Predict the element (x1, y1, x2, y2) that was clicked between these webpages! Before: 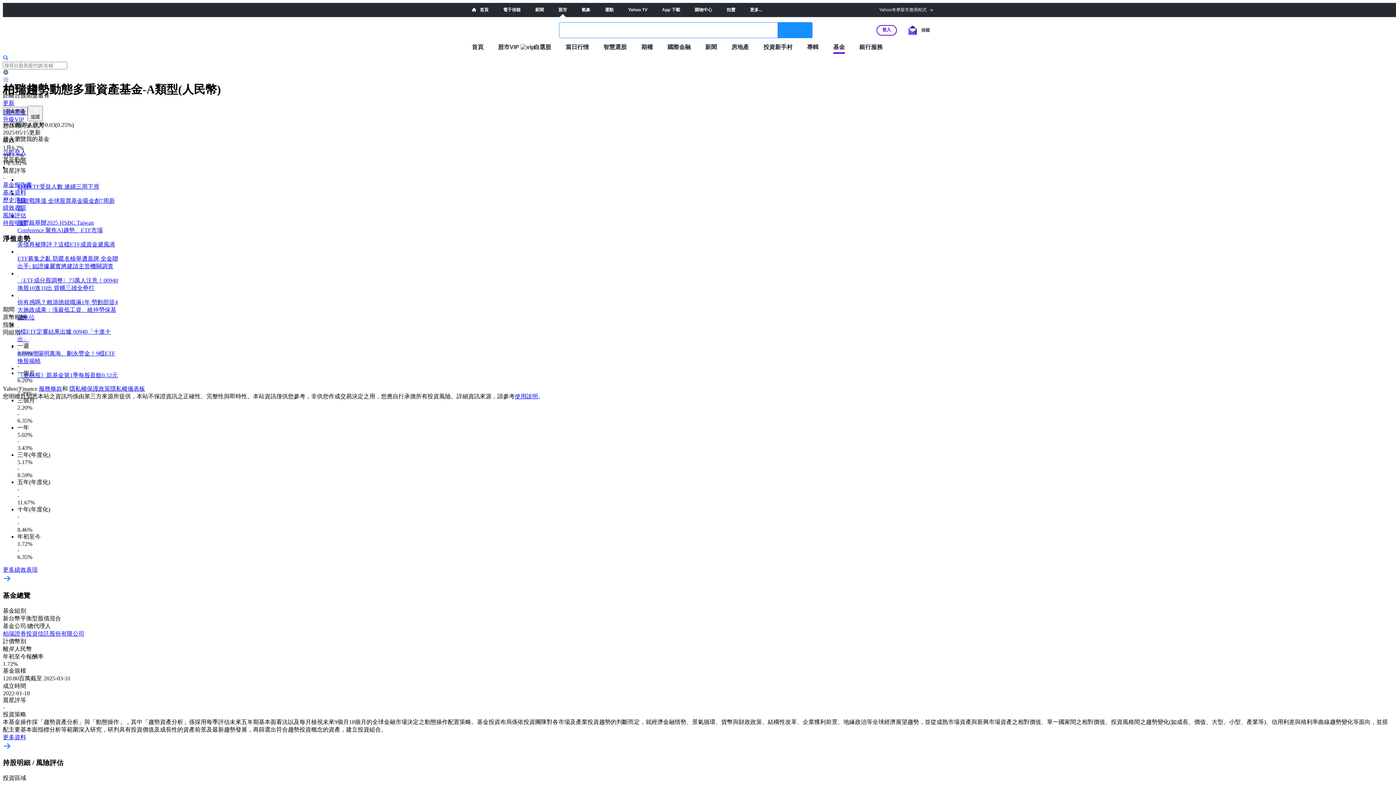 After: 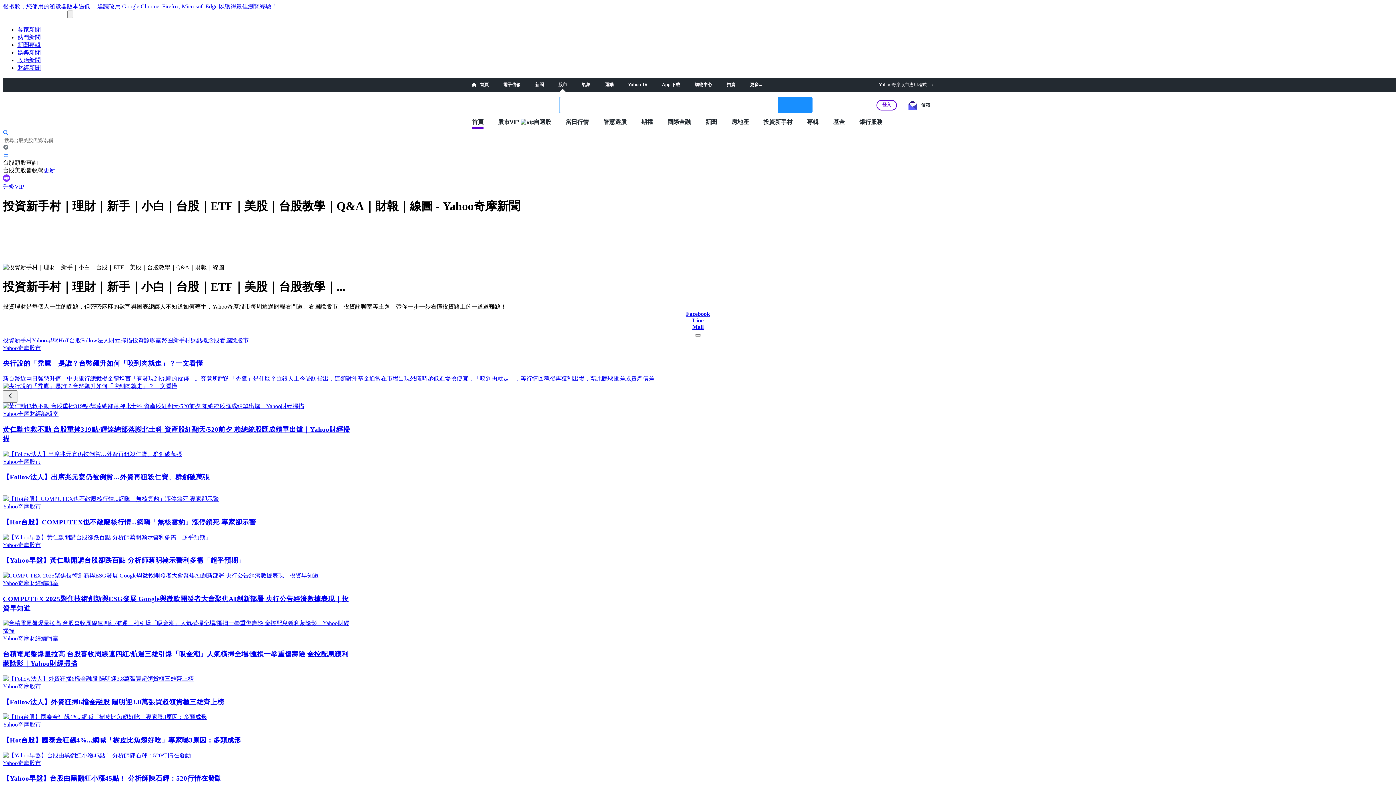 Action: bbox: (763, 43, 792, 50) label: 投資新手村